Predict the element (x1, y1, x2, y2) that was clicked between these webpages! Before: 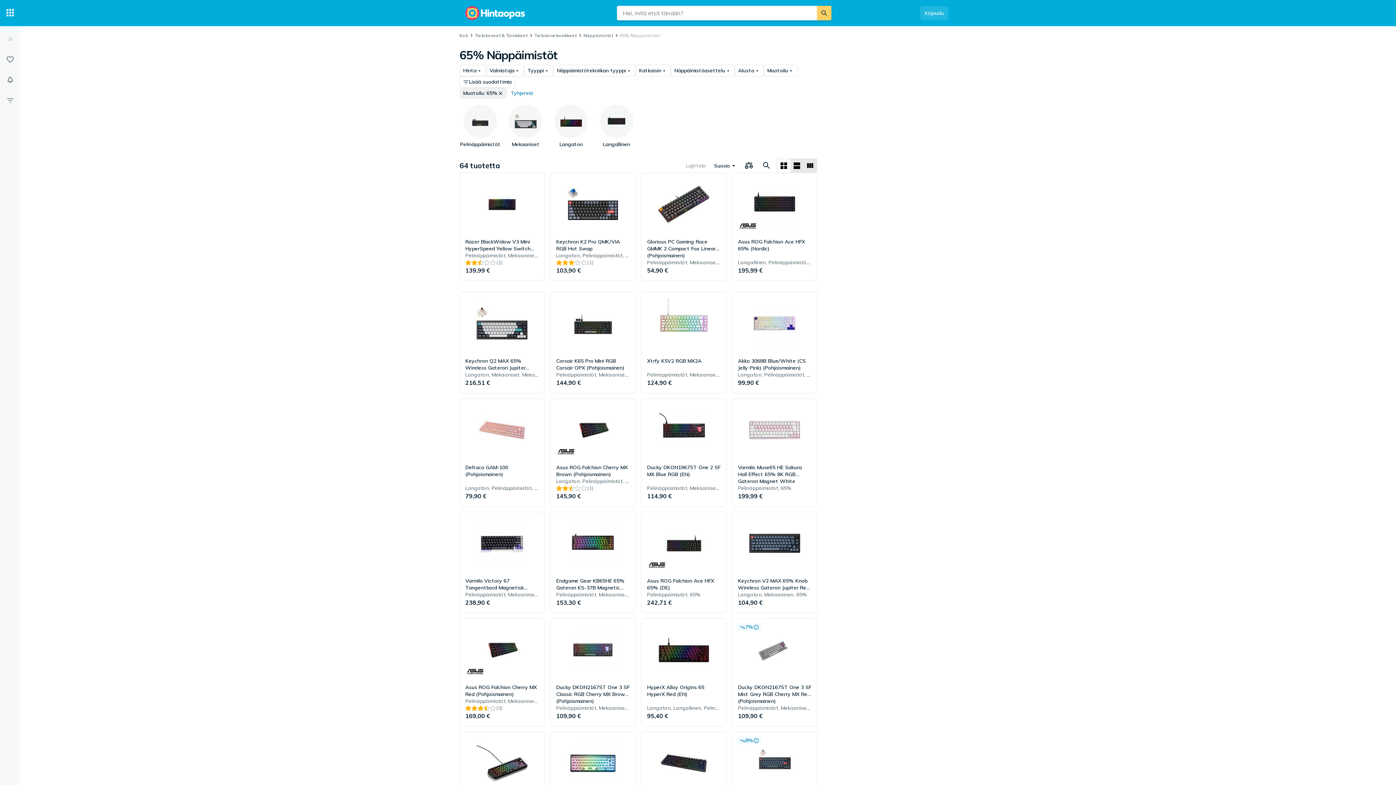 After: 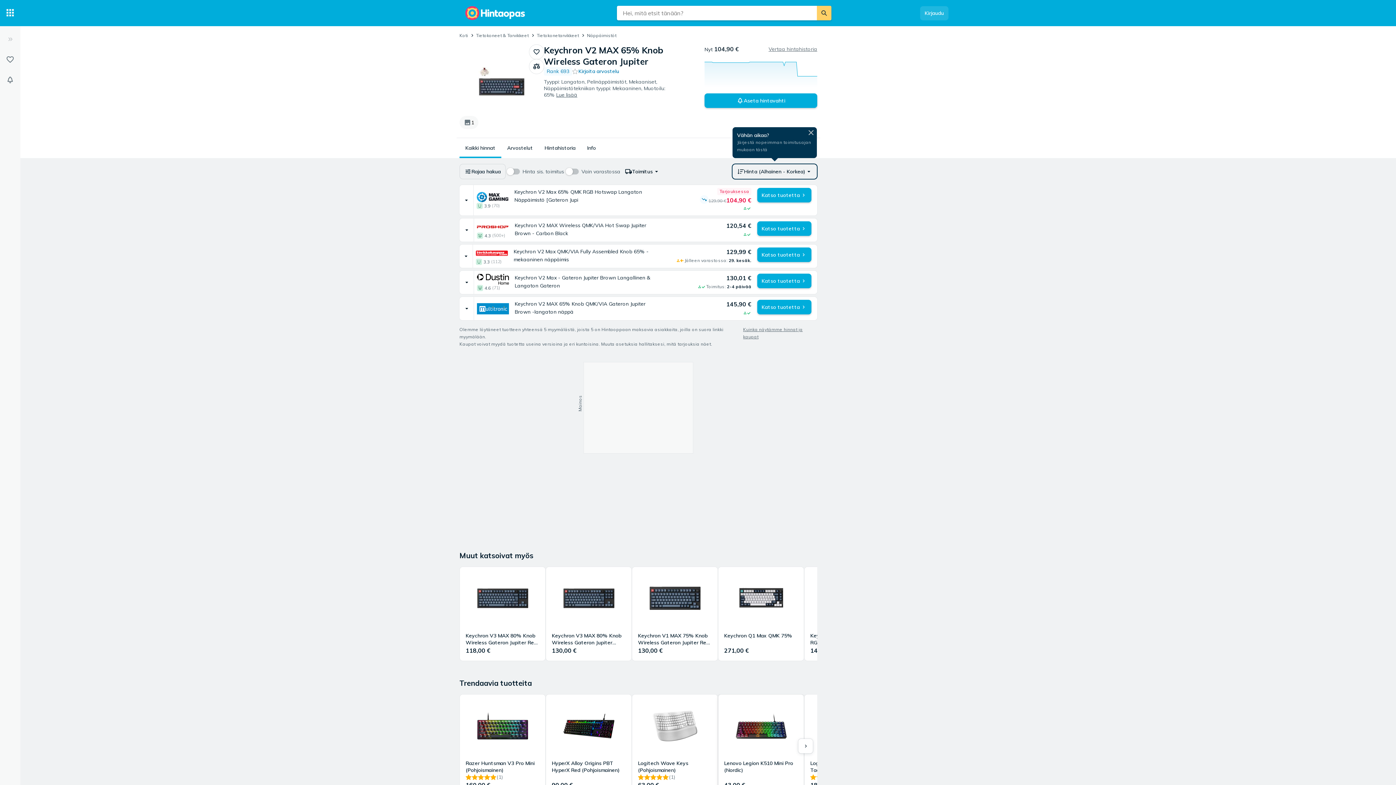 Action: bbox: (732, 732, 817, 833) label: Keychron V2 MAX 65% Knob Wireless Gateron Jupiter
Langaton, Pelinäppäimistöt, Mekaaniset, Mekaaninen, 65%
104,90 €